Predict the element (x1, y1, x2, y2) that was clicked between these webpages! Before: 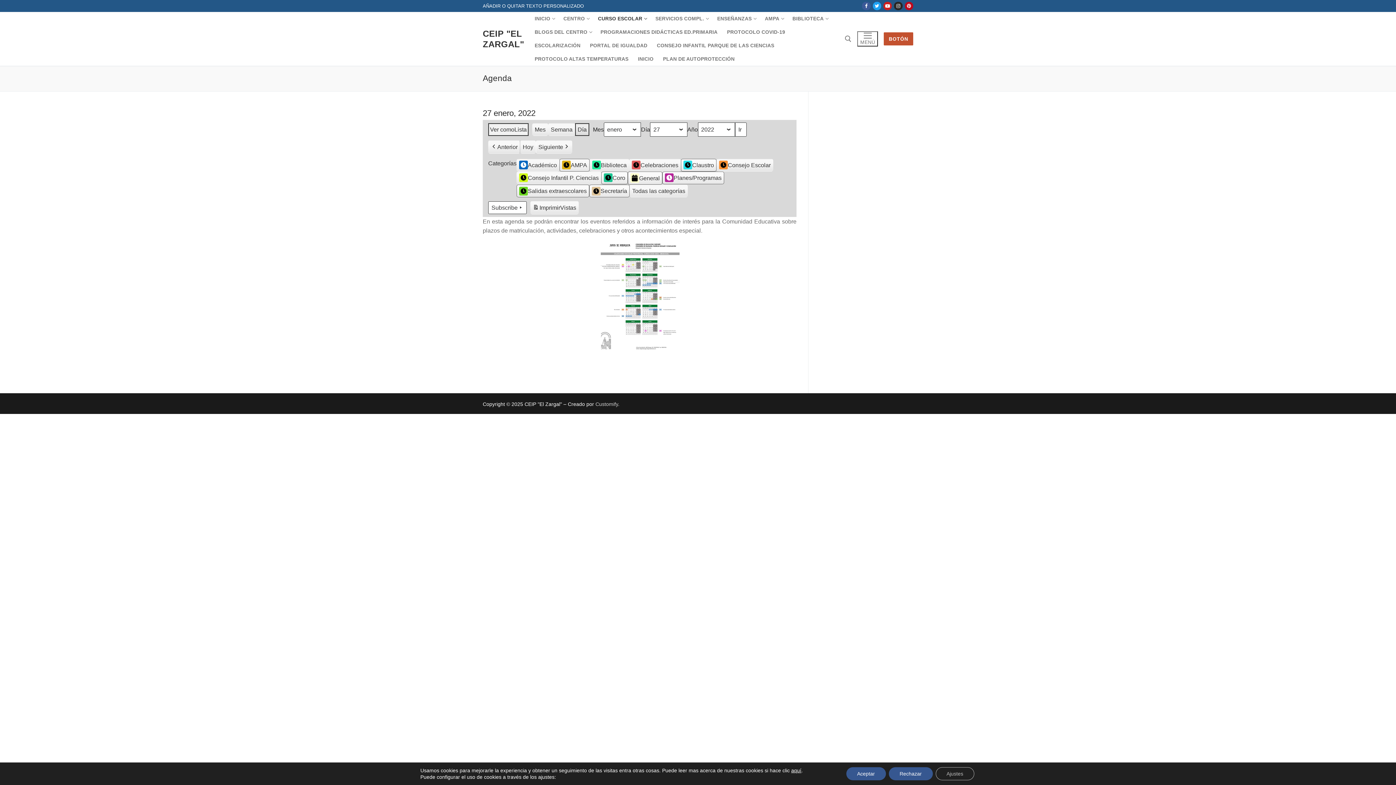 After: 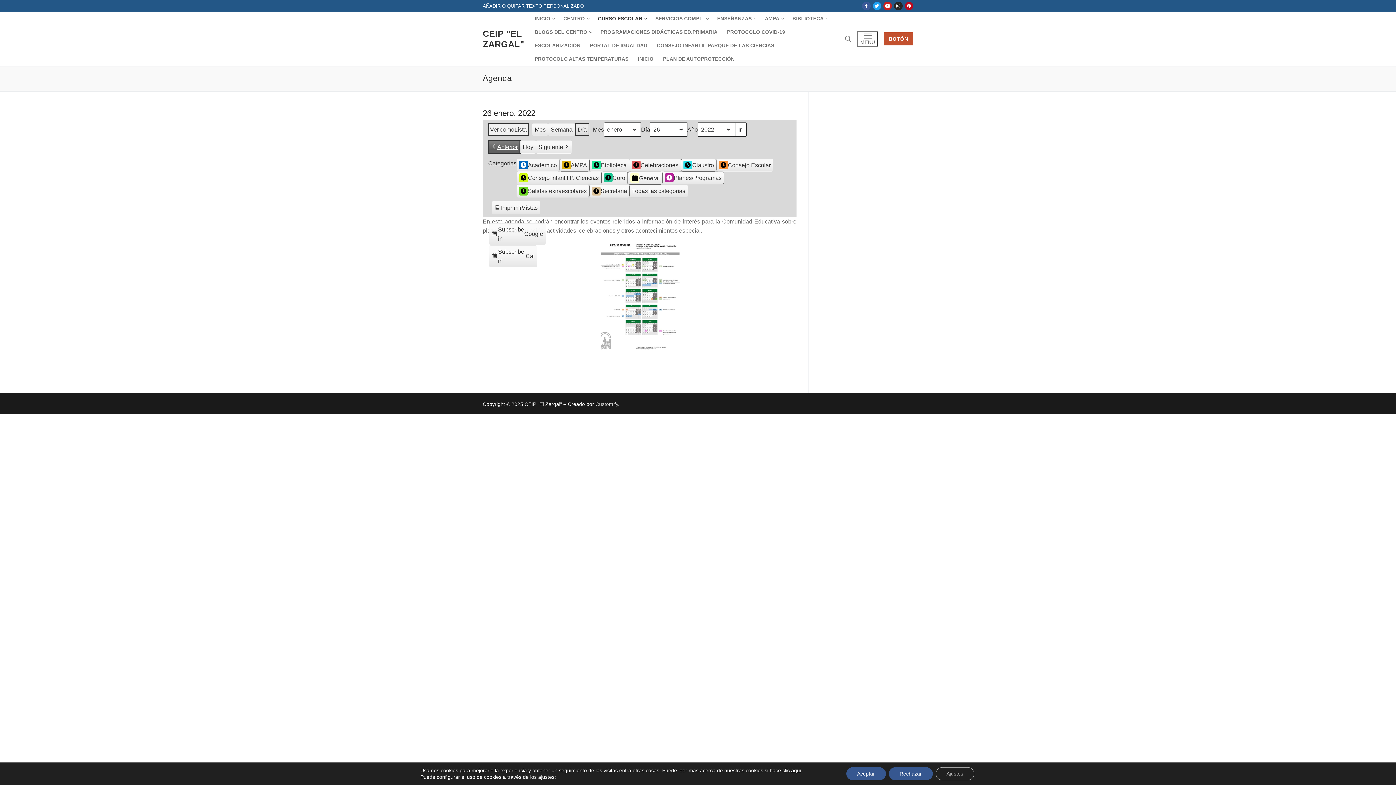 Action: label: Anterior bbox: (488, 140, 520, 153)